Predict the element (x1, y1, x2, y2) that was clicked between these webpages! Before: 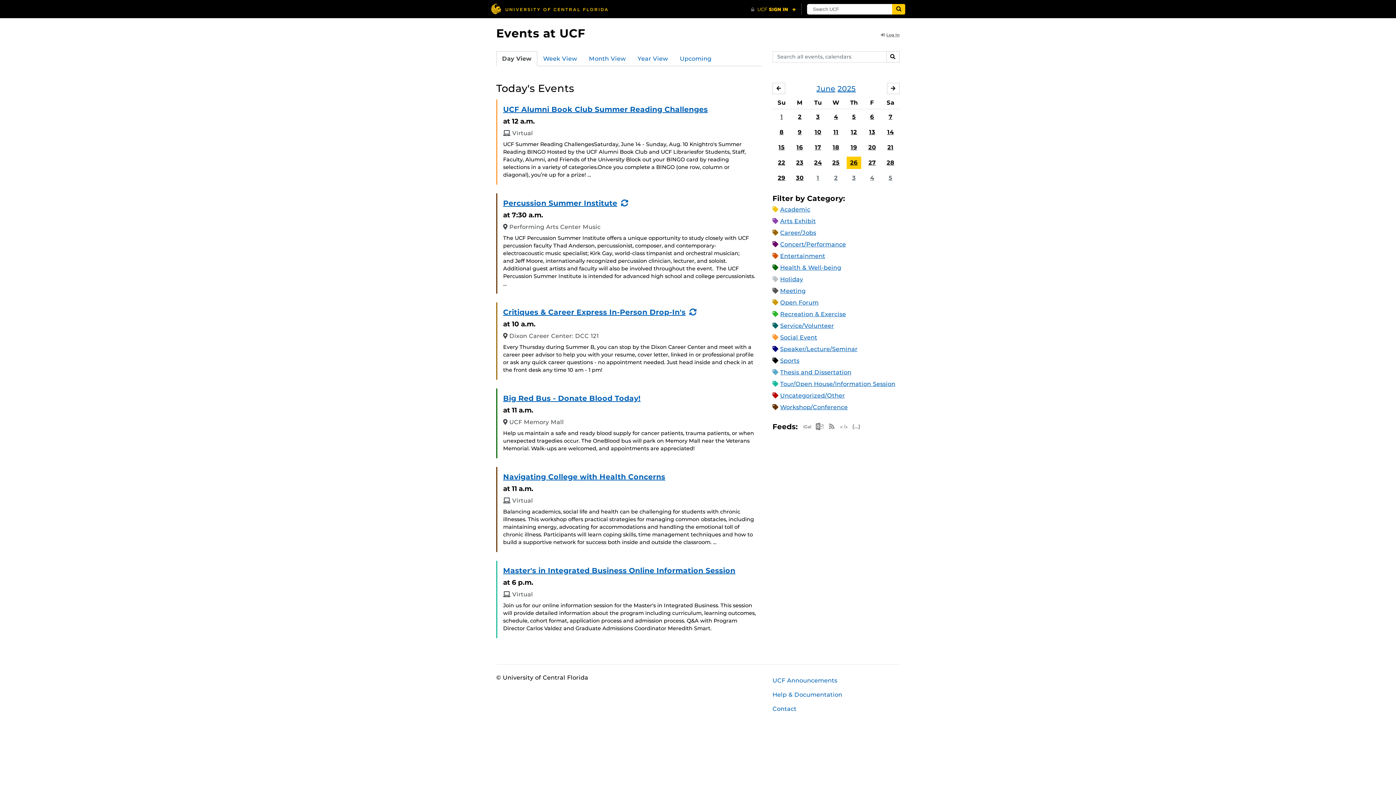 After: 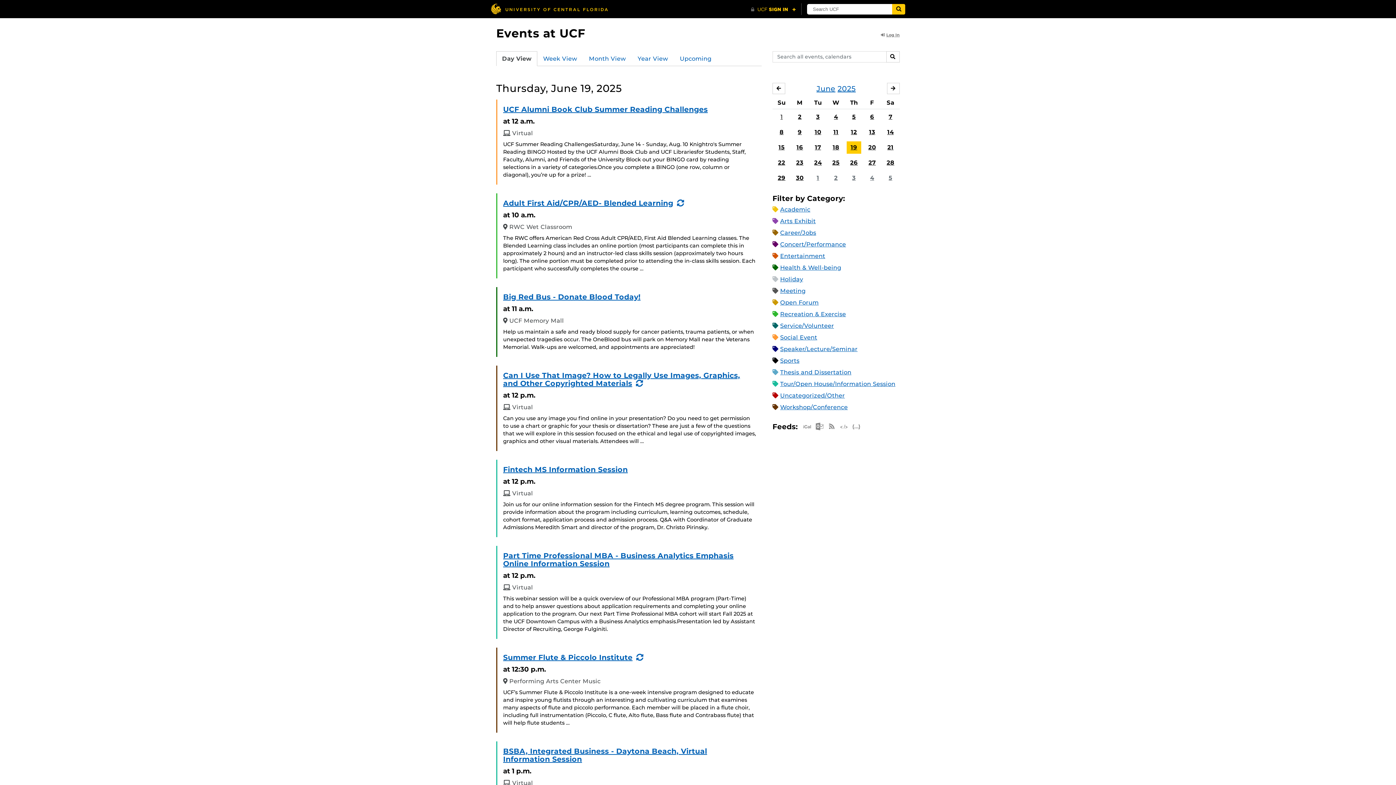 Action: label: 19 bbox: (846, 141, 861, 153)